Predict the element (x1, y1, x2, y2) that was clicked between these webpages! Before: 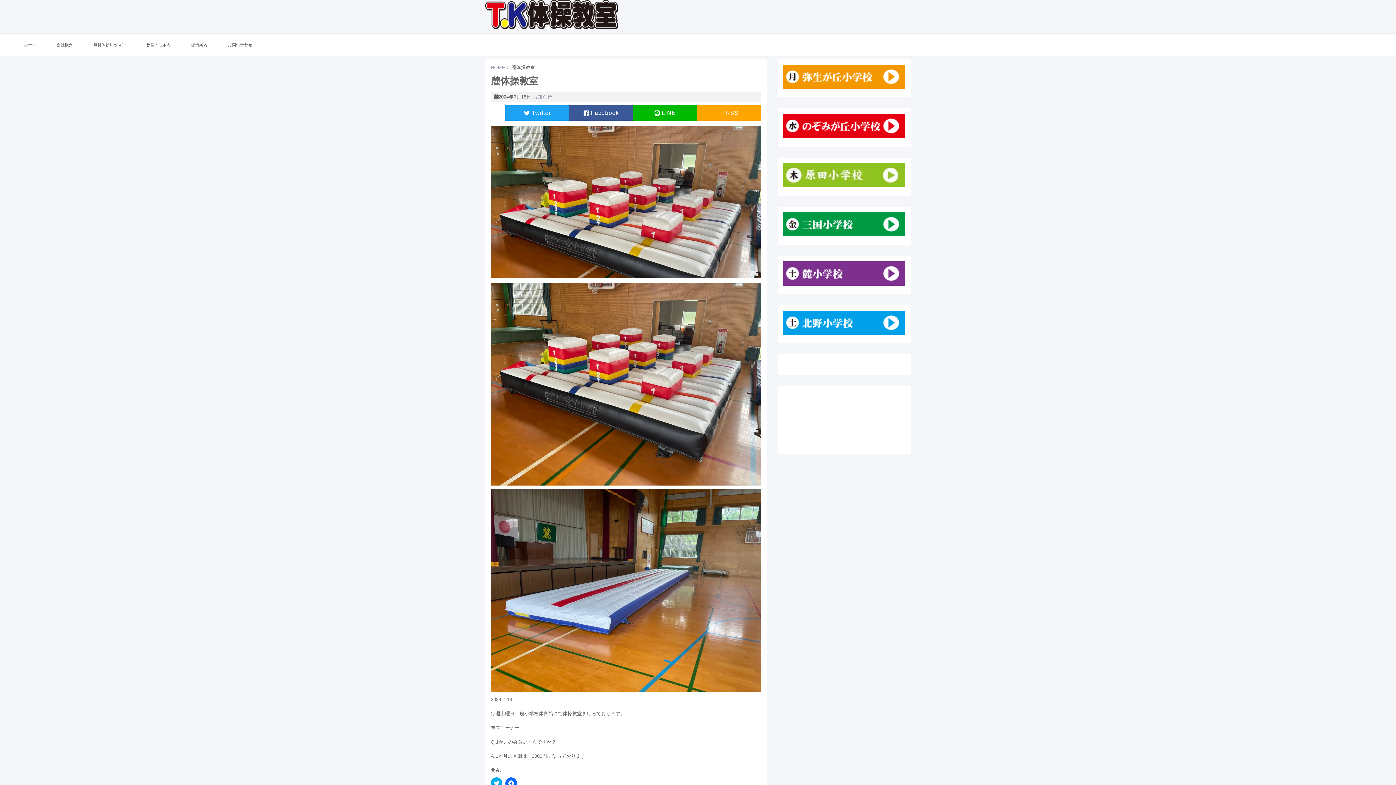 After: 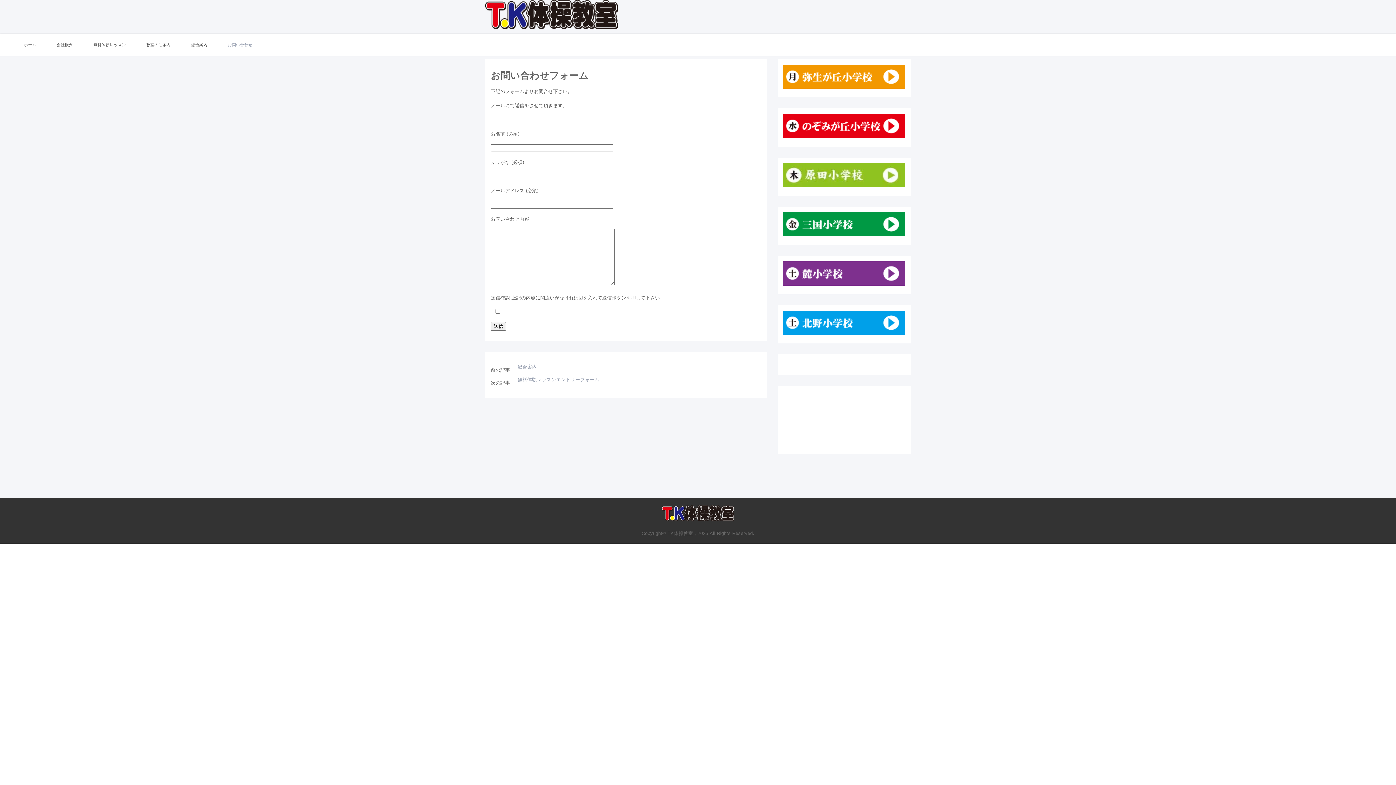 Action: bbox: (227, 33, 252, 55) label: お問い合わせ